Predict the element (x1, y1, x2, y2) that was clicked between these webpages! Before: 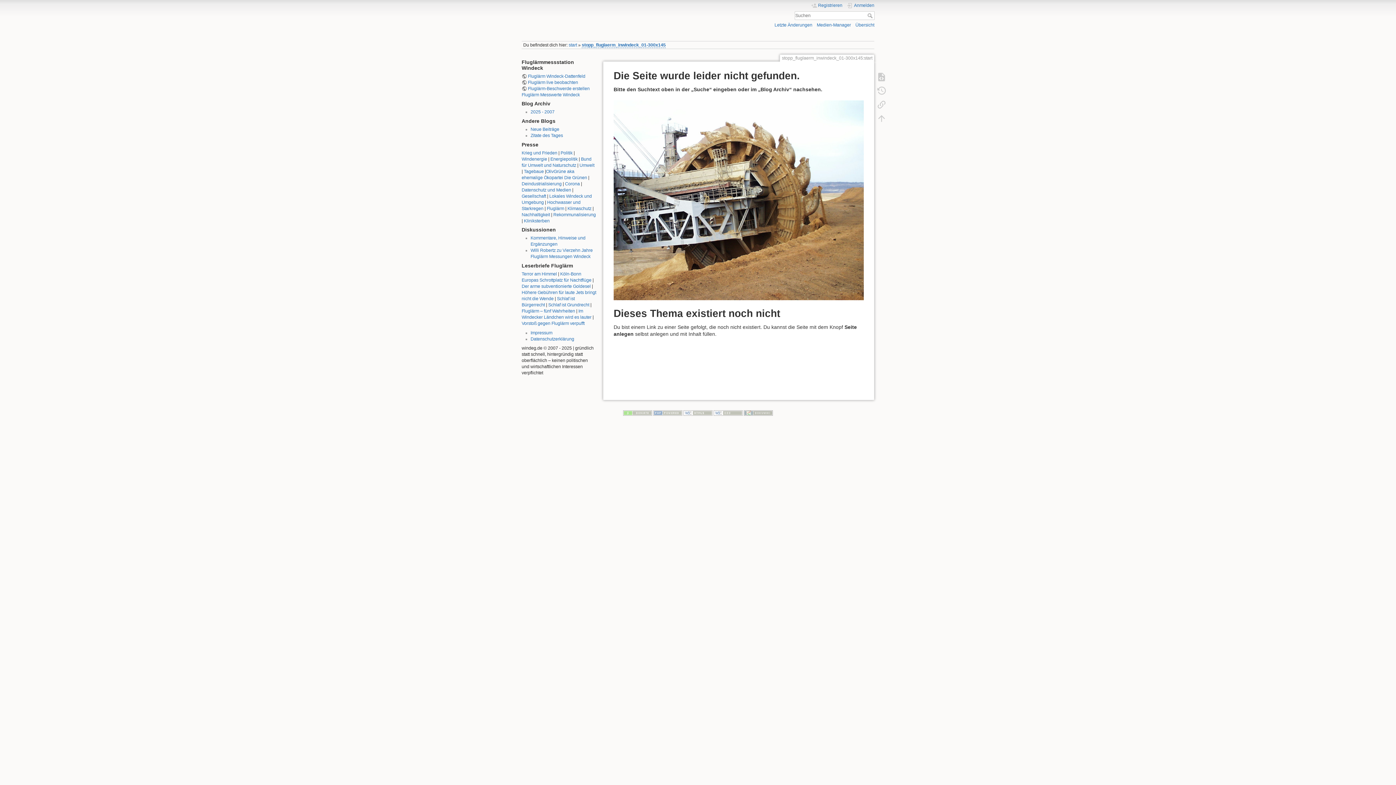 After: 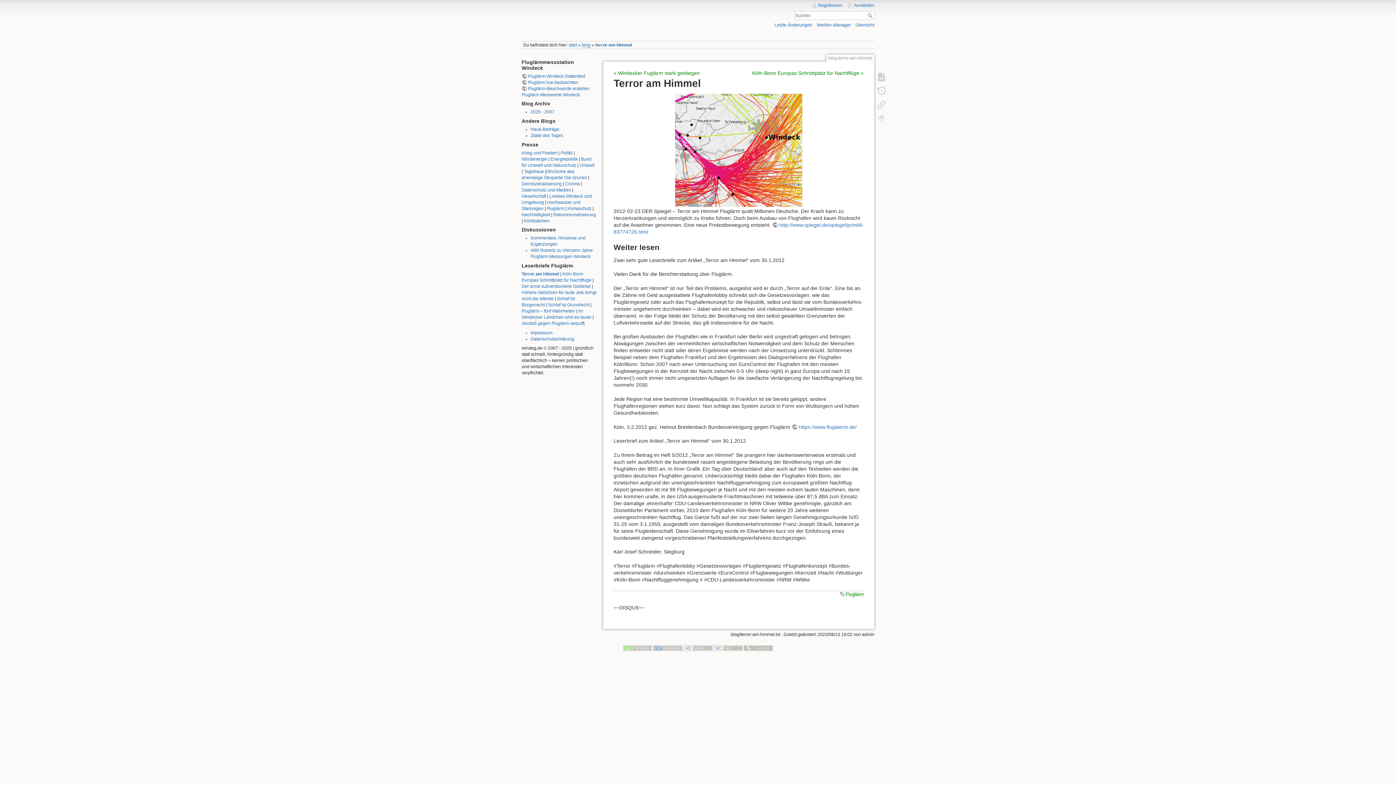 Action: bbox: (521, 271, 557, 276) label: Terror am Himmel